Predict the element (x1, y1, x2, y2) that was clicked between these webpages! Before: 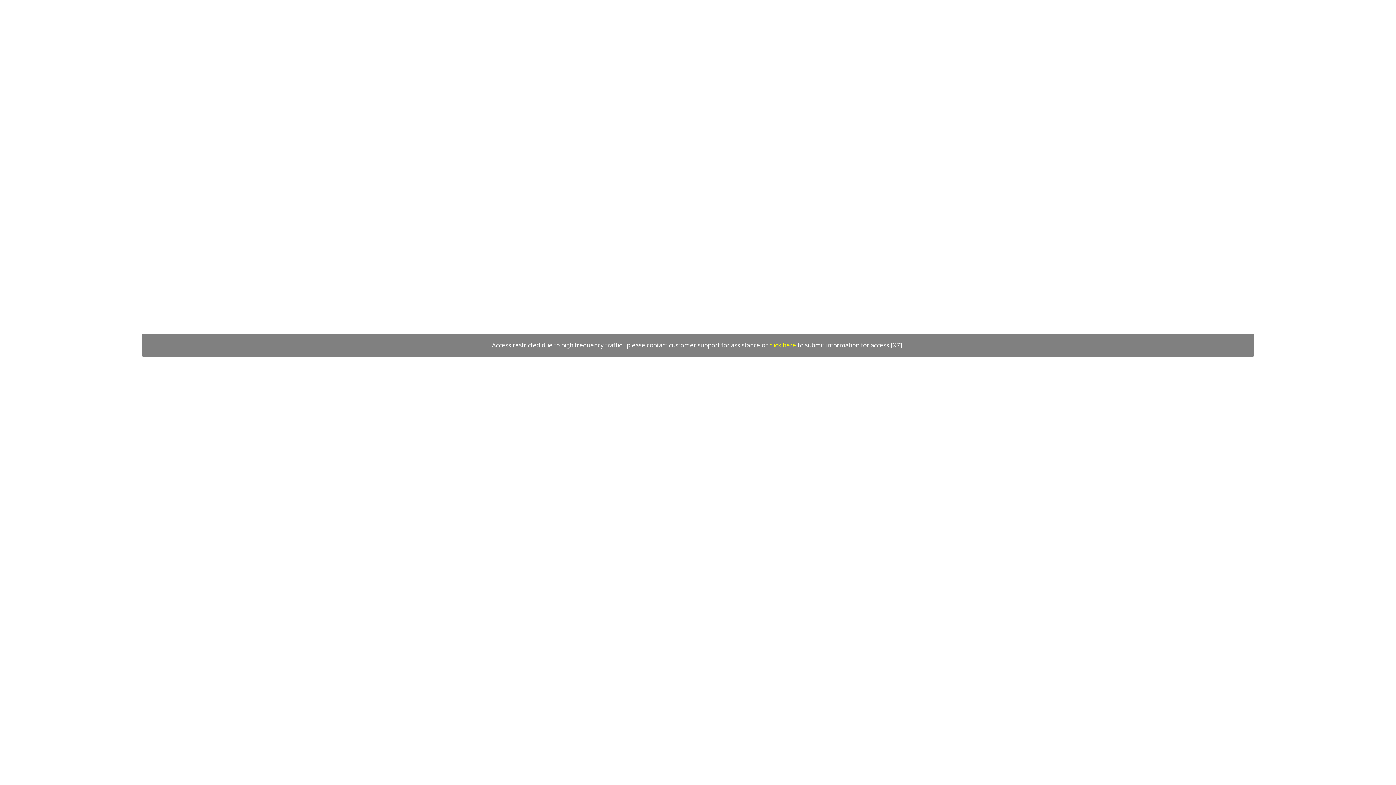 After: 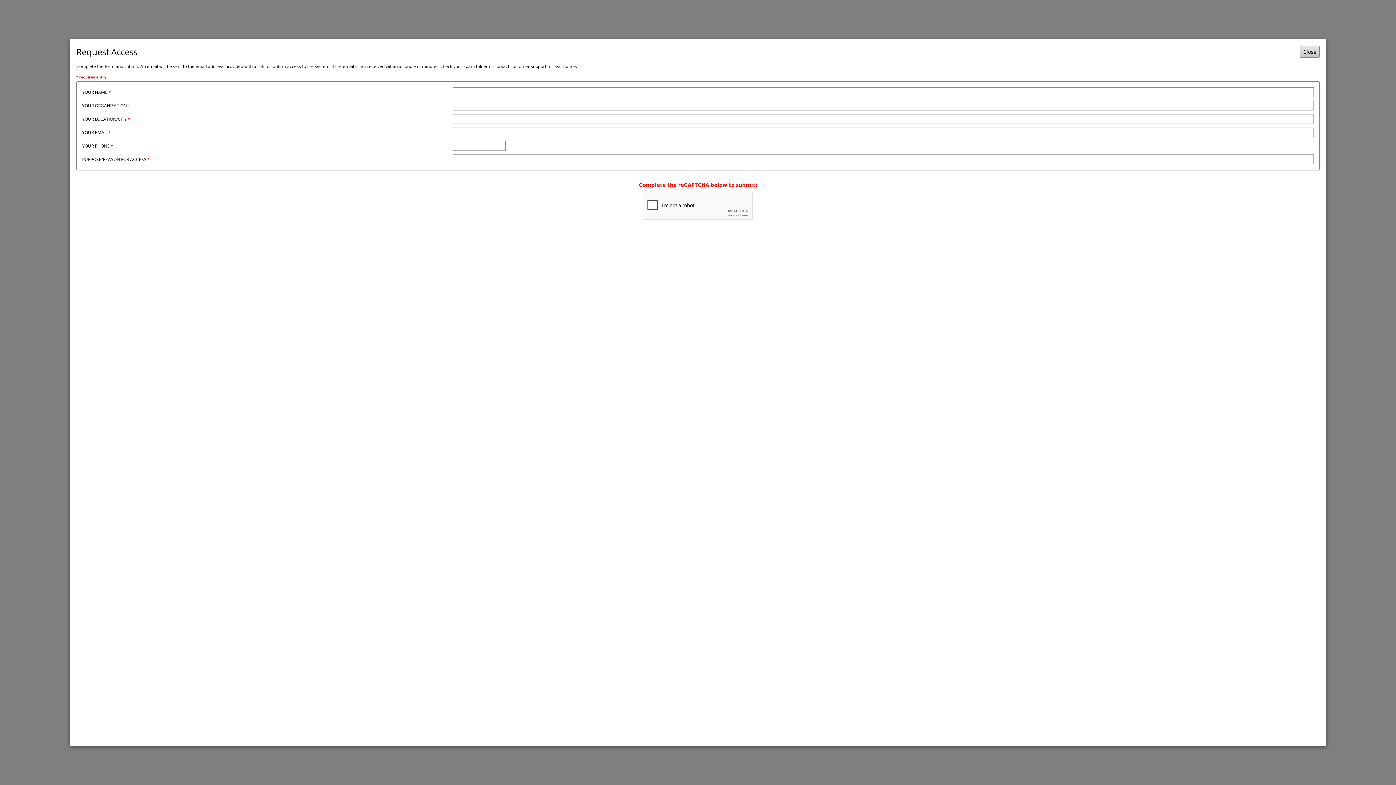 Action: label: click here bbox: (769, 341, 796, 349)